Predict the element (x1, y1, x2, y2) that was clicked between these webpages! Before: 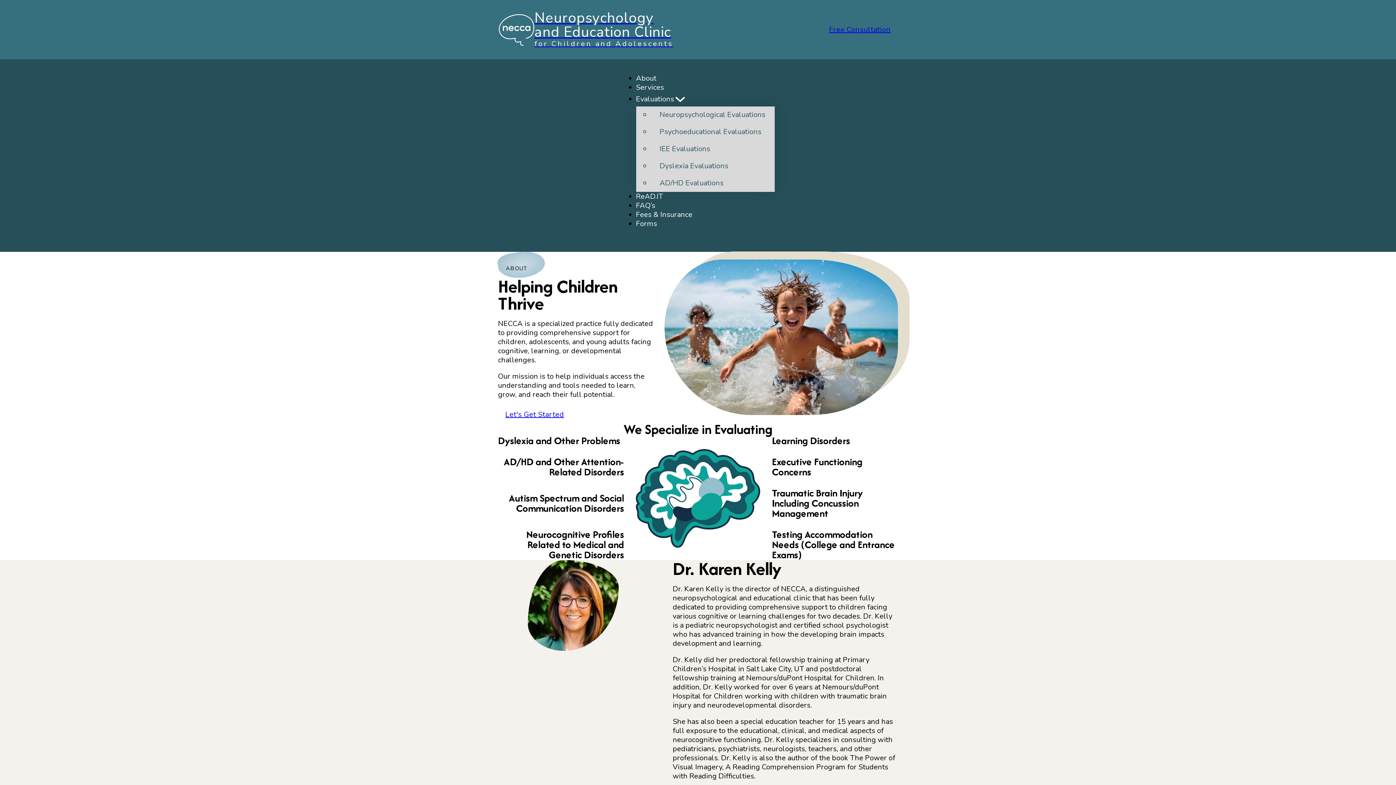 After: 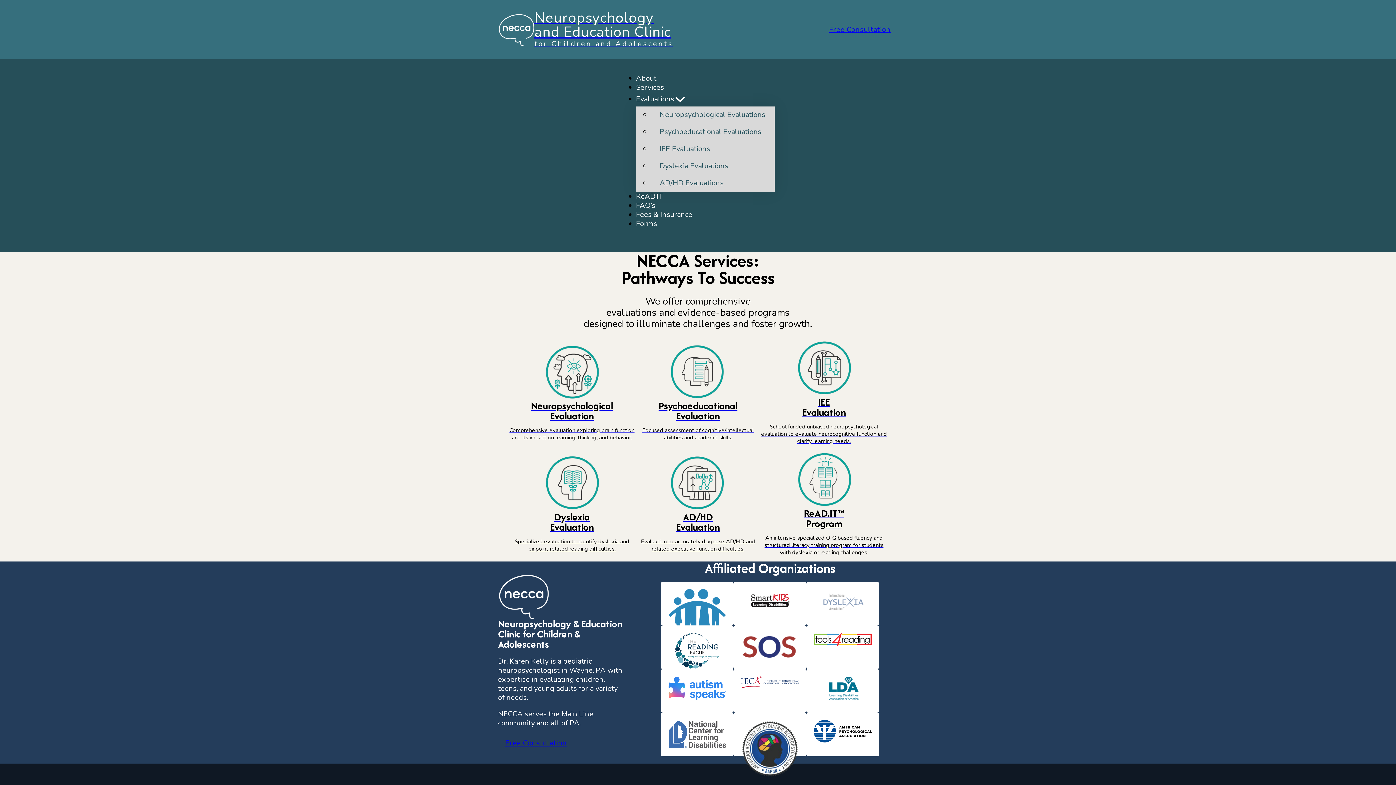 Action: bbox: (636, 78, 664, 96) label: Services